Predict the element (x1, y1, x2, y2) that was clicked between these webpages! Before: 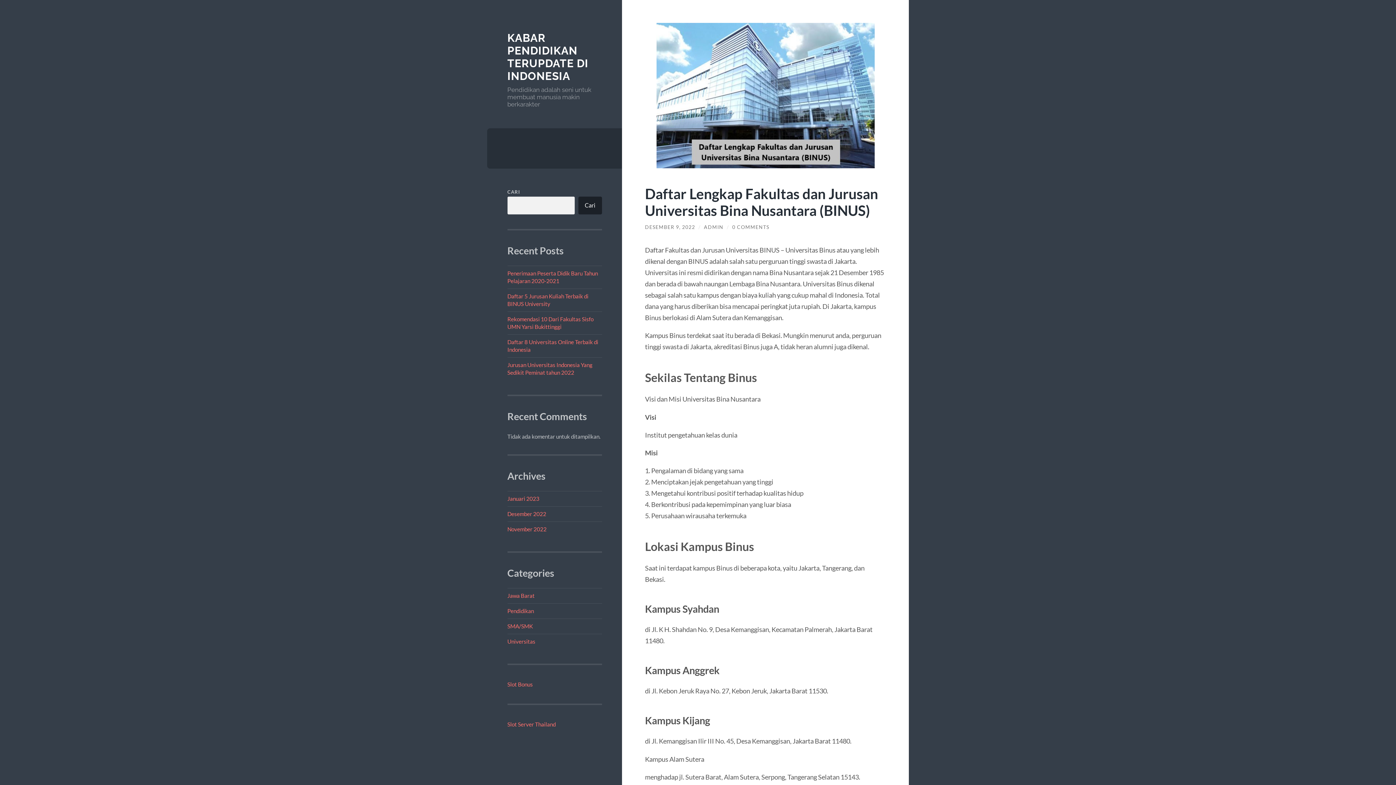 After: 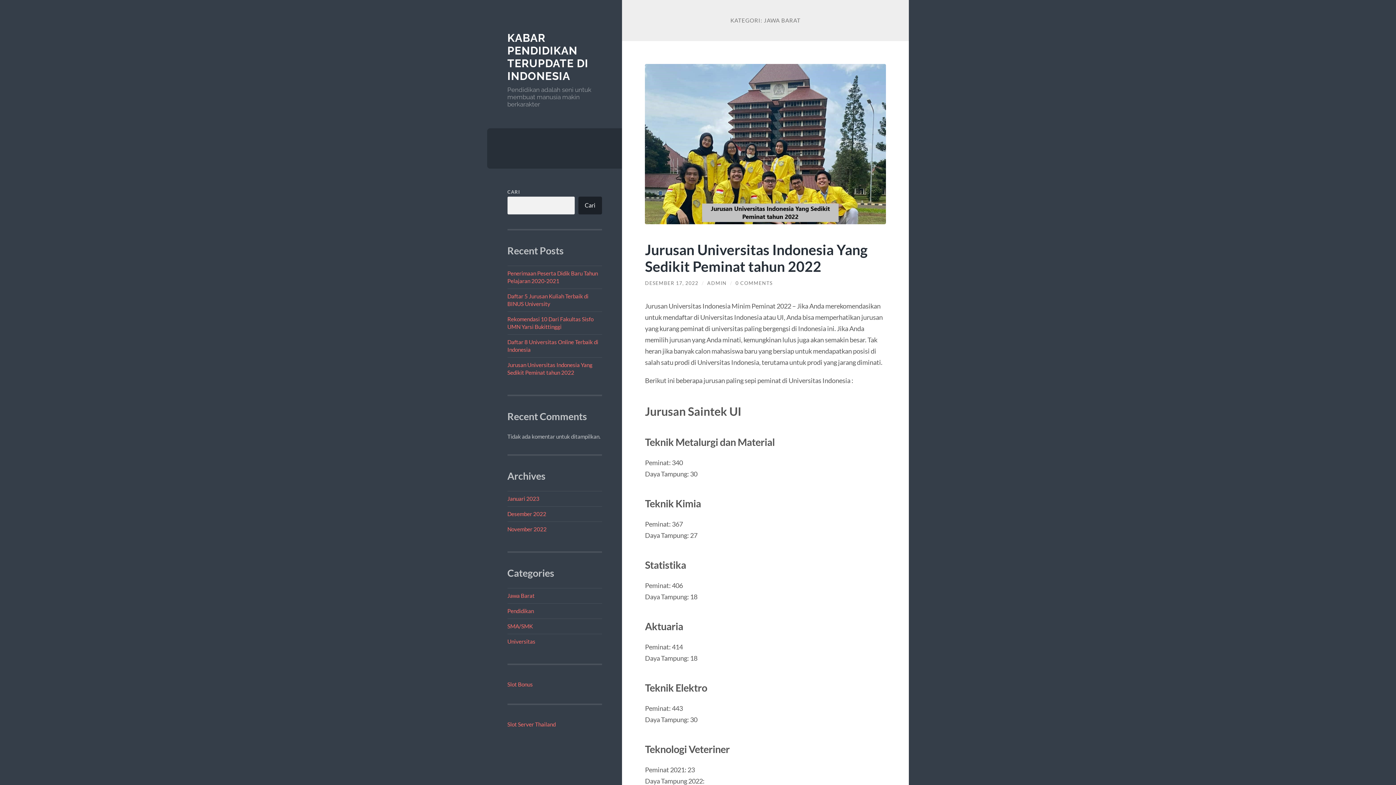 Action: bbox: (507, 592, 534, 599) label: Jawa Barat